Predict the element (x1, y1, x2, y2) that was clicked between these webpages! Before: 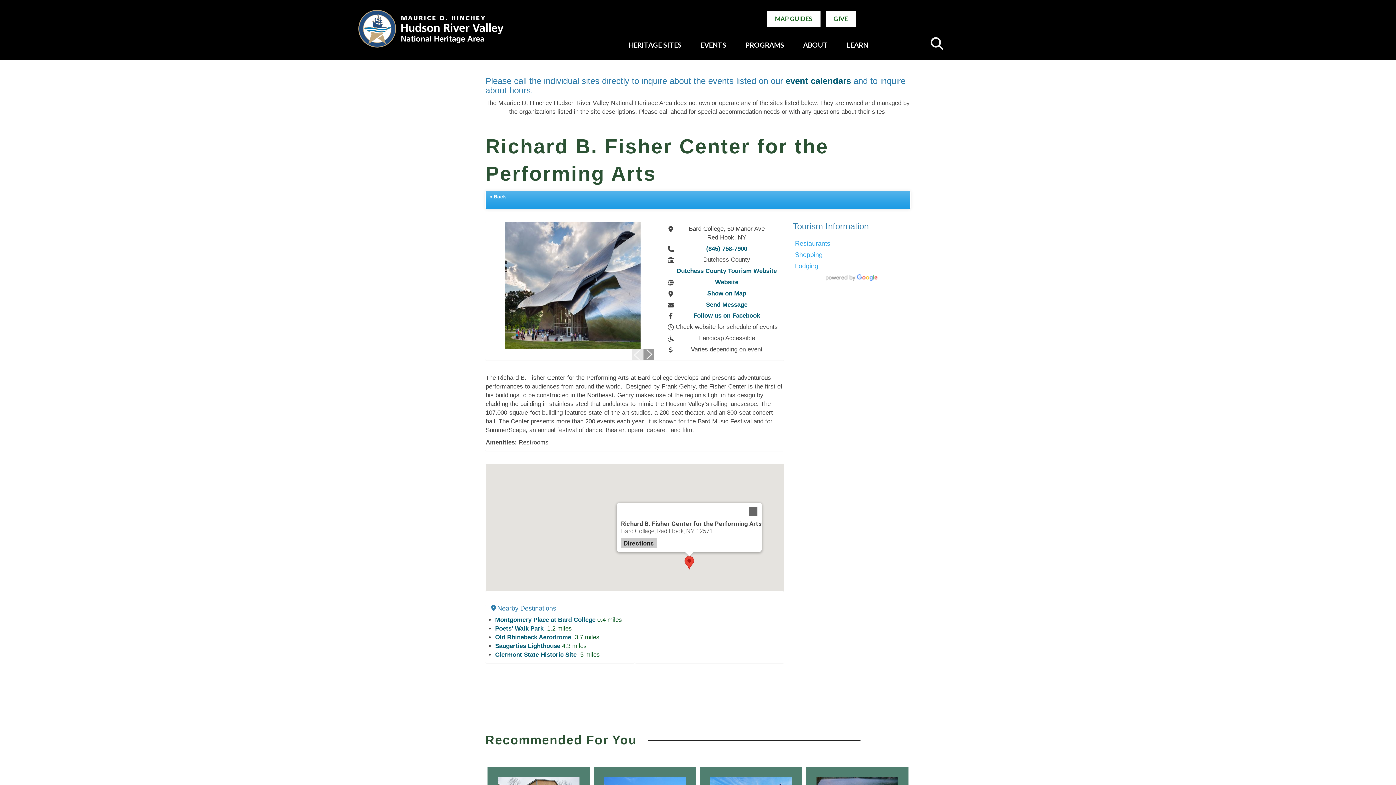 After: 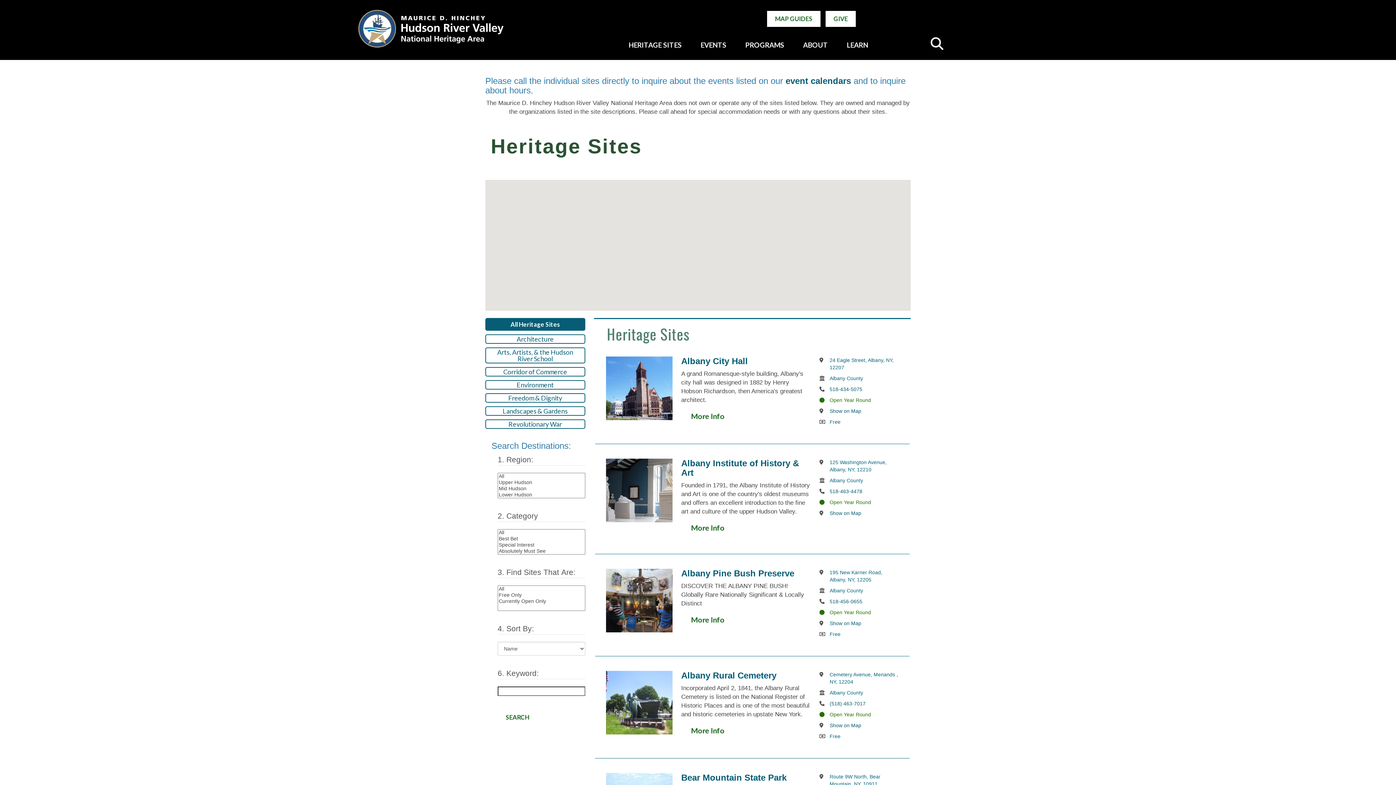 Action: label: HERITAGE SITES bbox: (626, 36, 684, 53)